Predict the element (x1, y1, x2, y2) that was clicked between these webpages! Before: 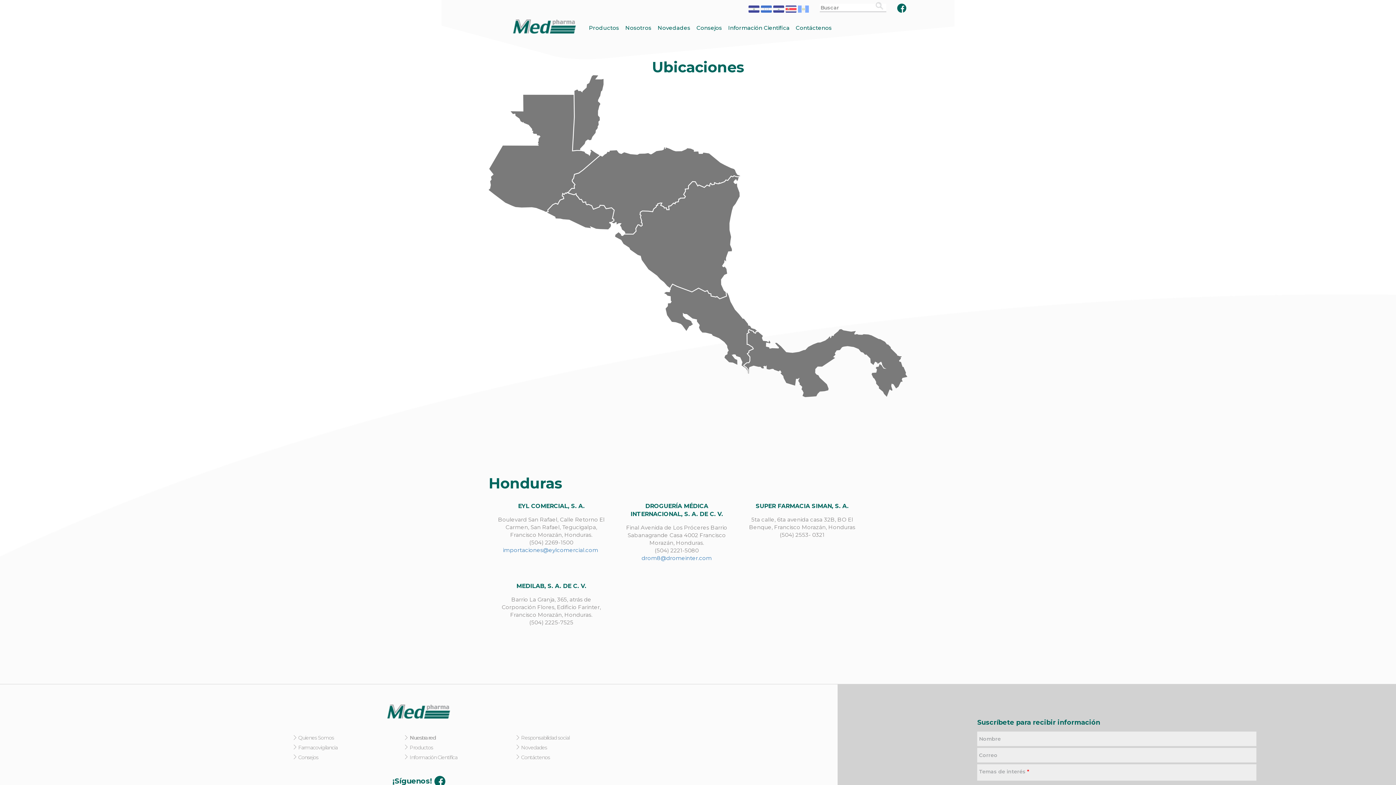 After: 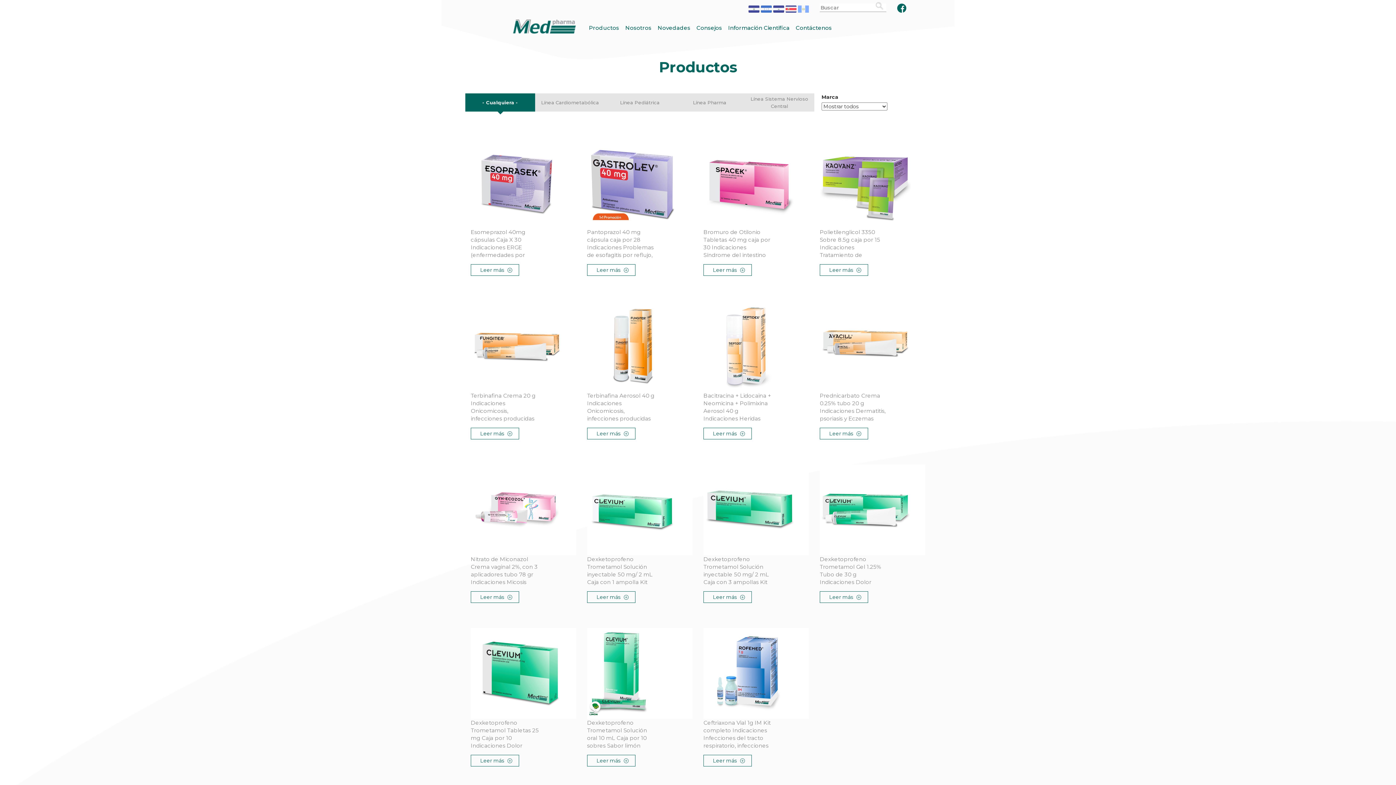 Action: bbox: (761, 5, 772, 11)